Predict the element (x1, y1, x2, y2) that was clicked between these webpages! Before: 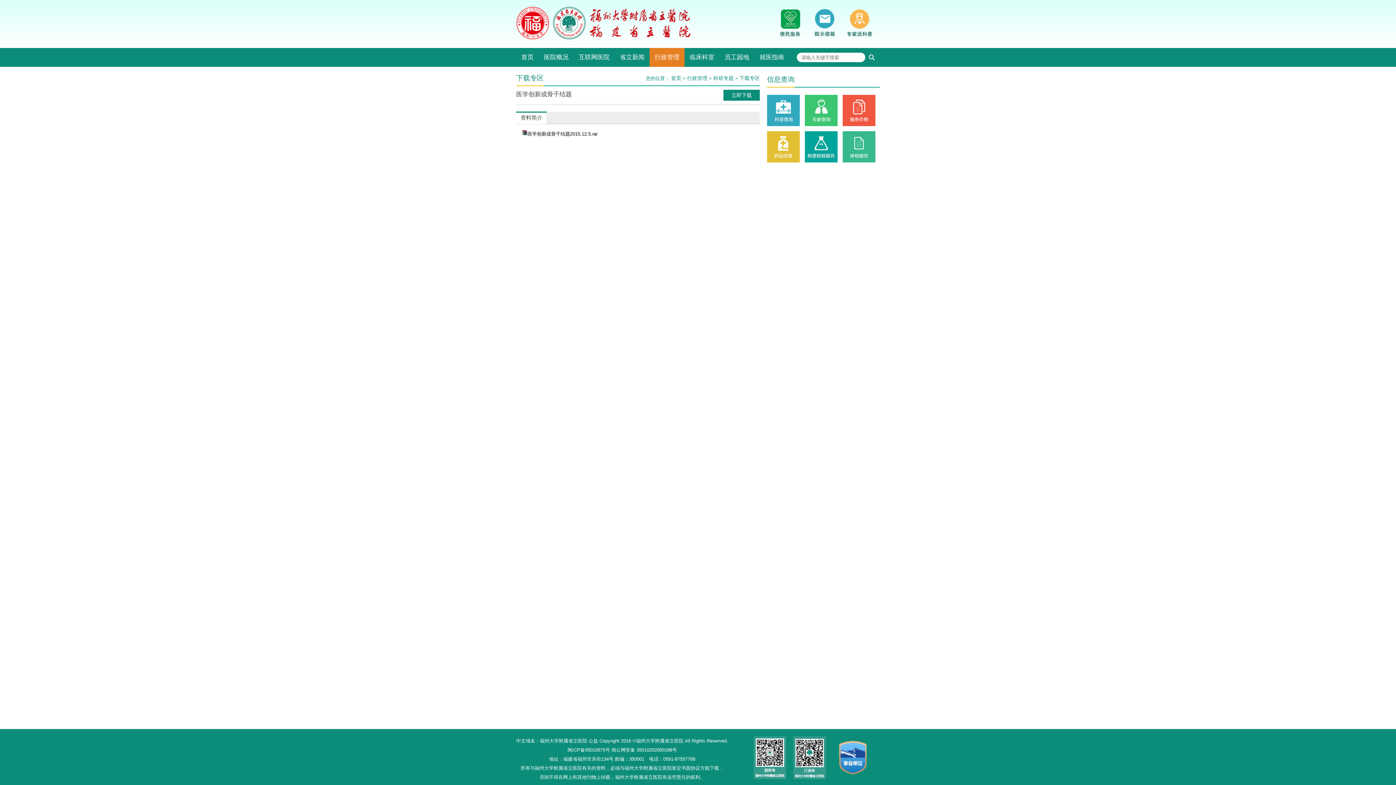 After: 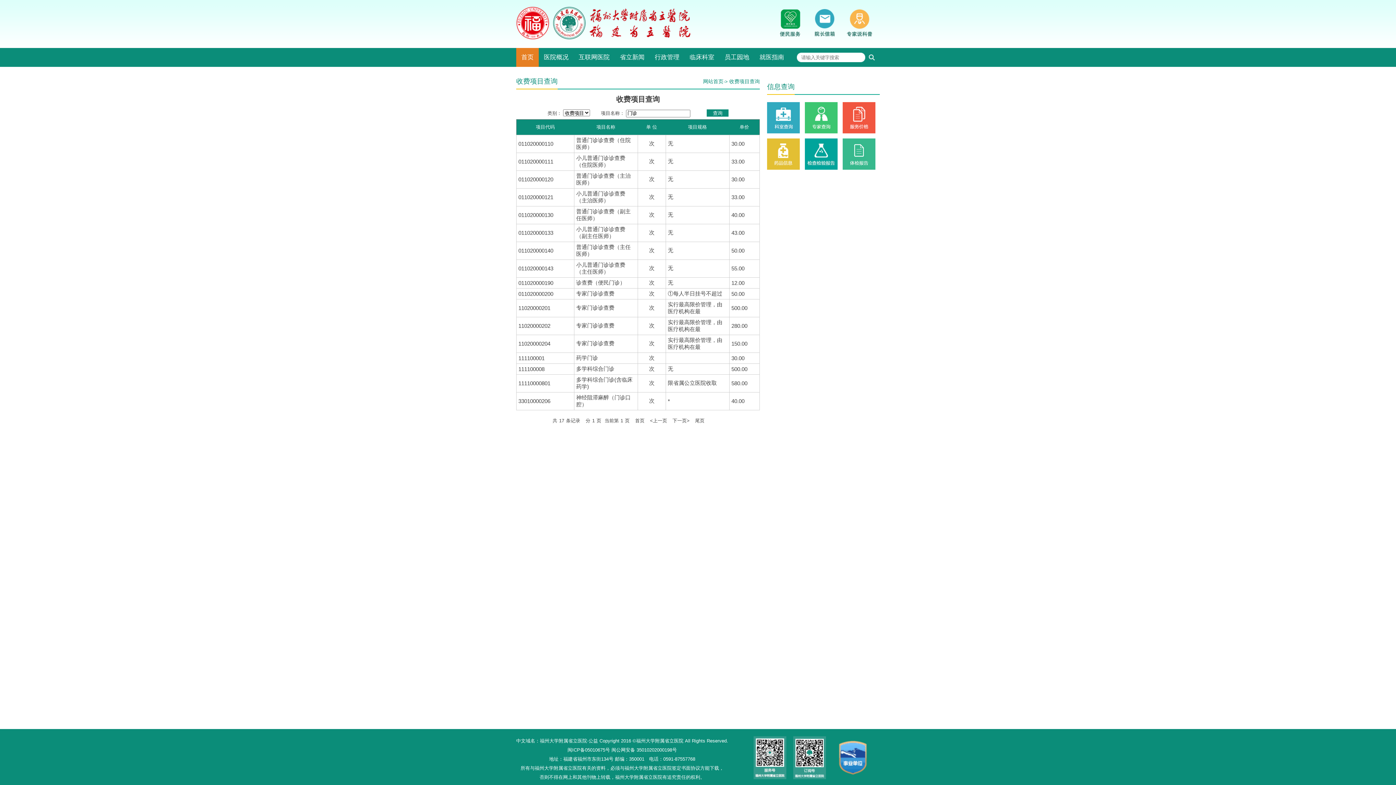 Action: bbox: (842, 121, 875, 127)